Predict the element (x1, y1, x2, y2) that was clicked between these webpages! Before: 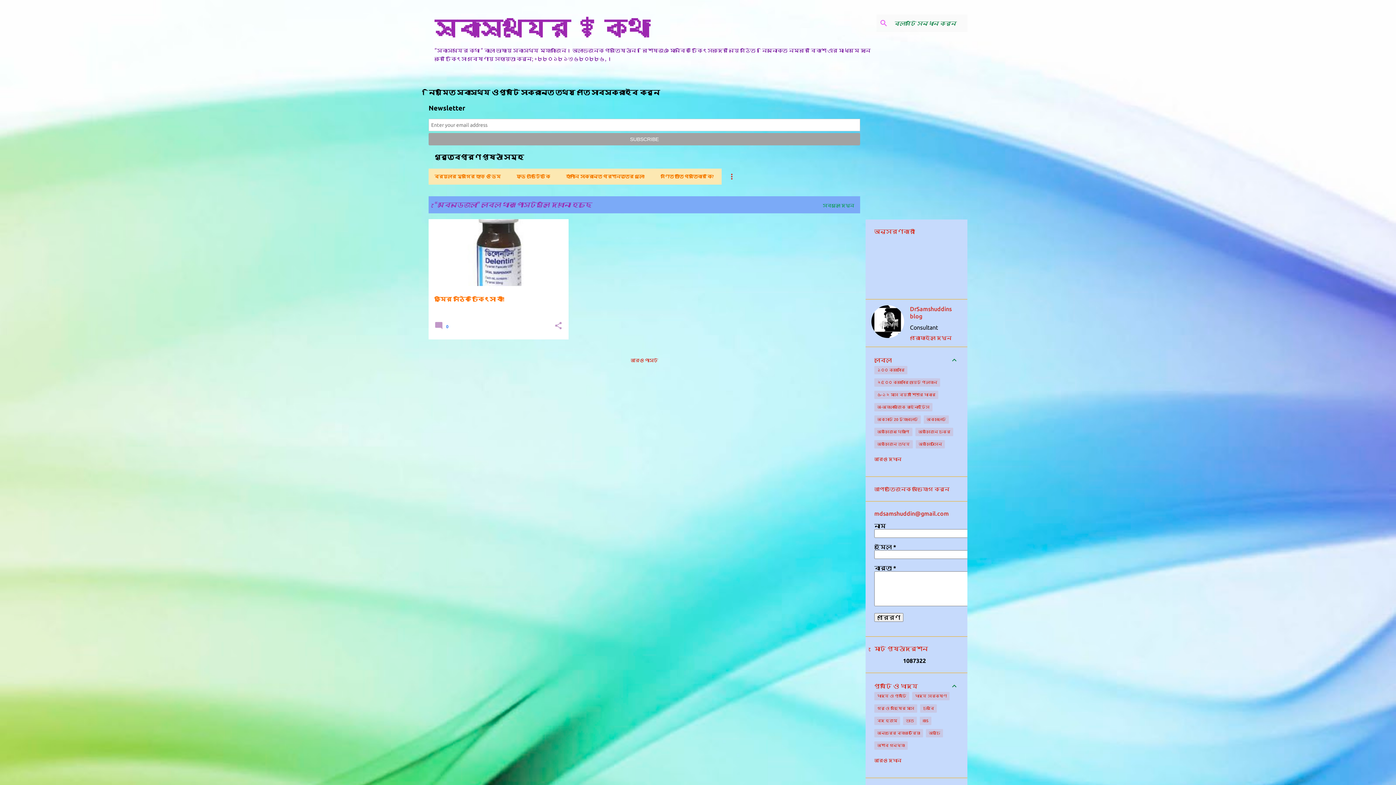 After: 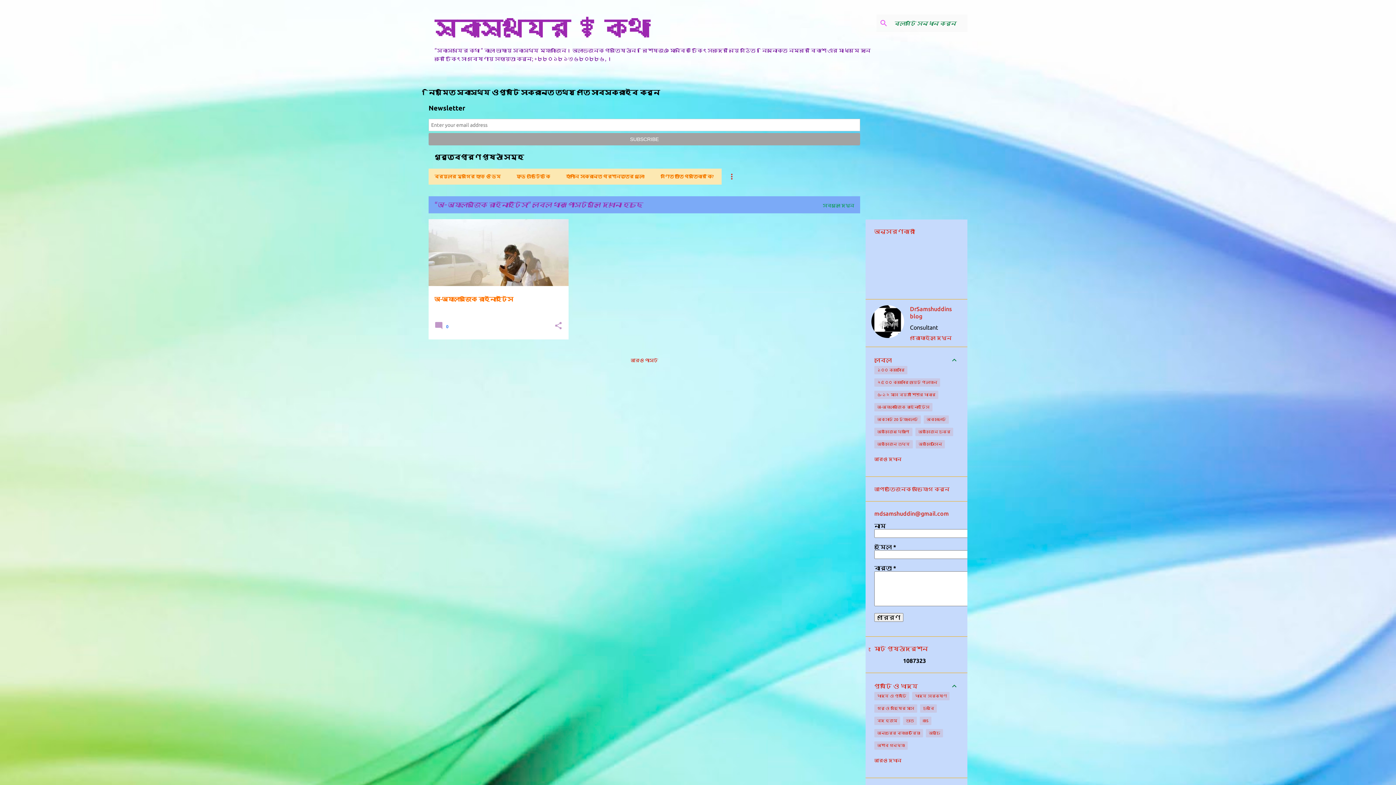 Action: label: অ-অ্যালার্জিক রাইনাইটিস bbox: (874, 403, 932, 411)